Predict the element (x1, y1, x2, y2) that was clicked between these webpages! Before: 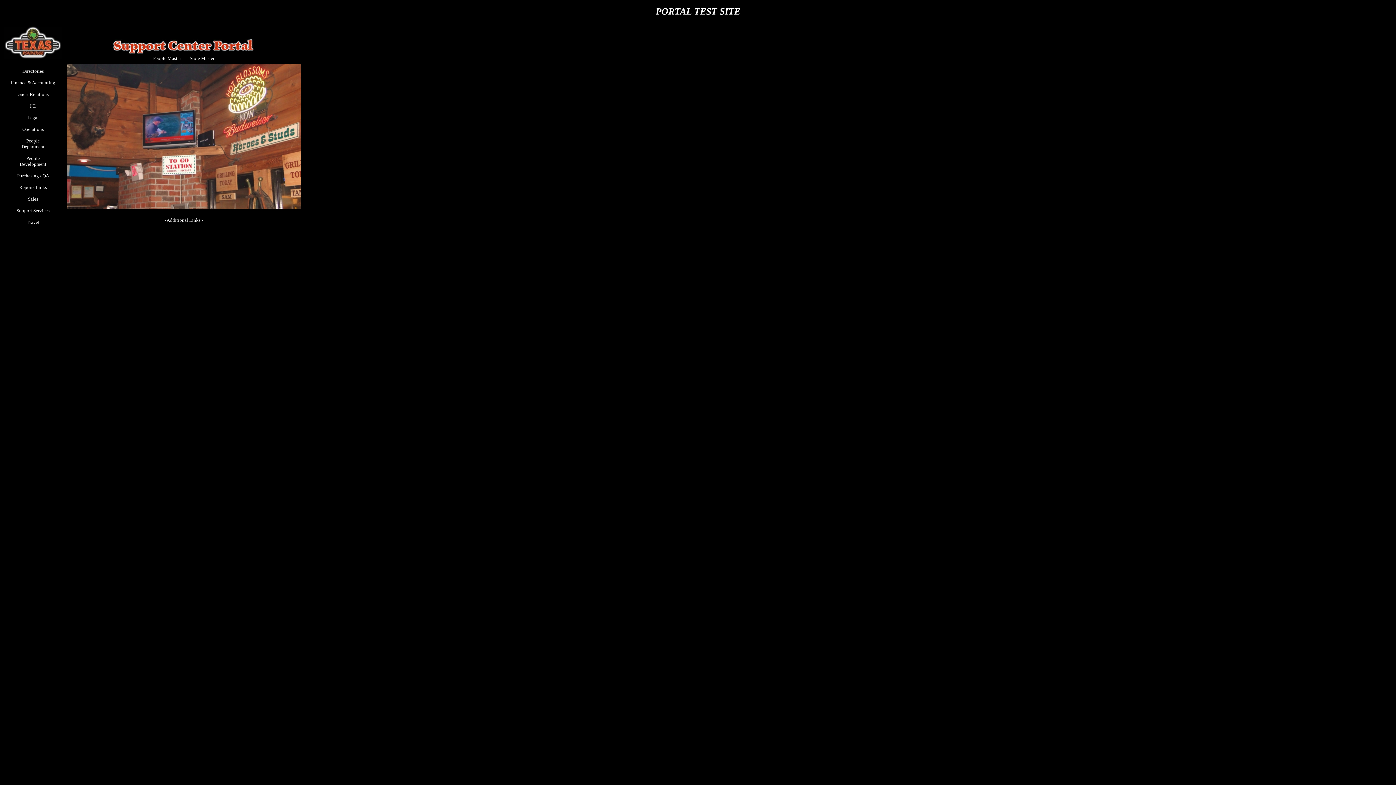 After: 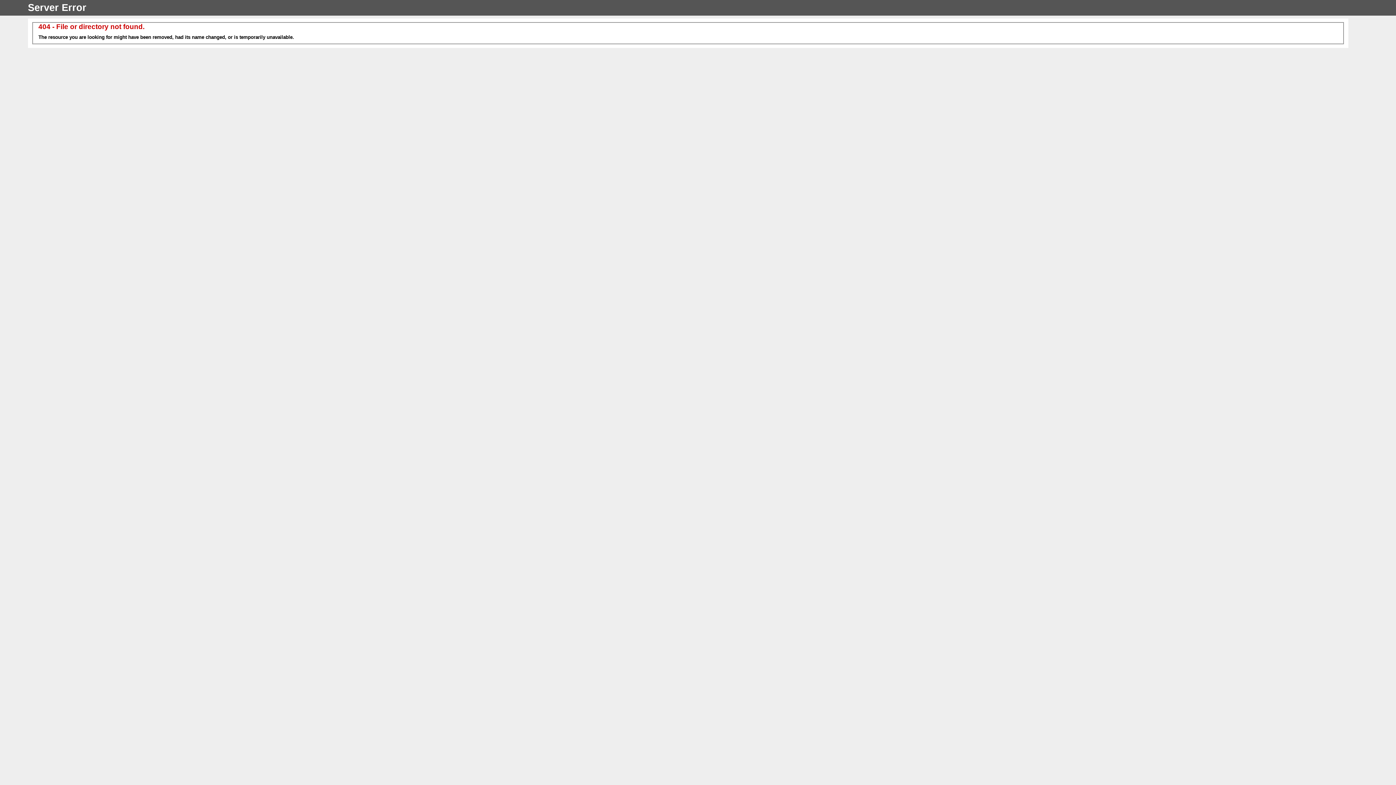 Action: bbox: (30, 103, 36, 108) label: I.T.